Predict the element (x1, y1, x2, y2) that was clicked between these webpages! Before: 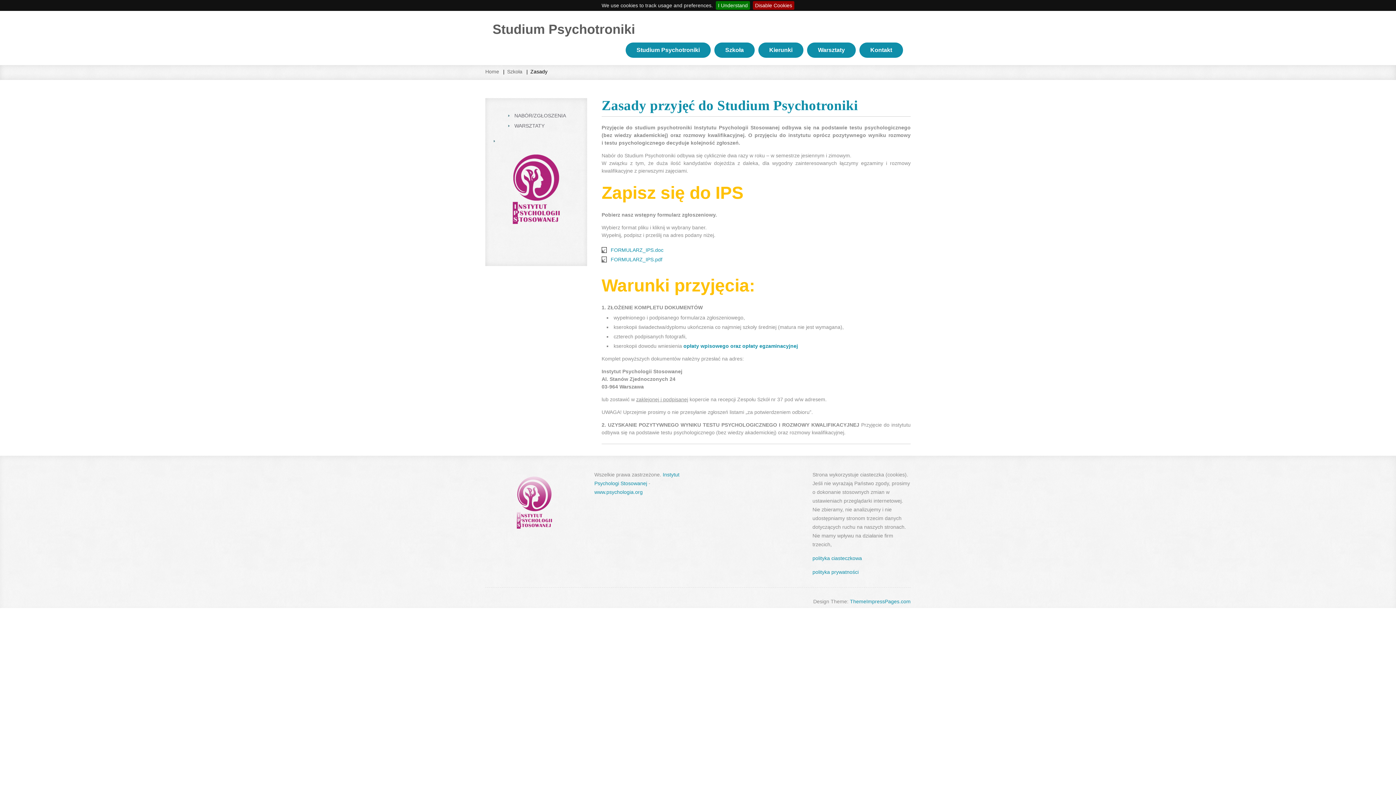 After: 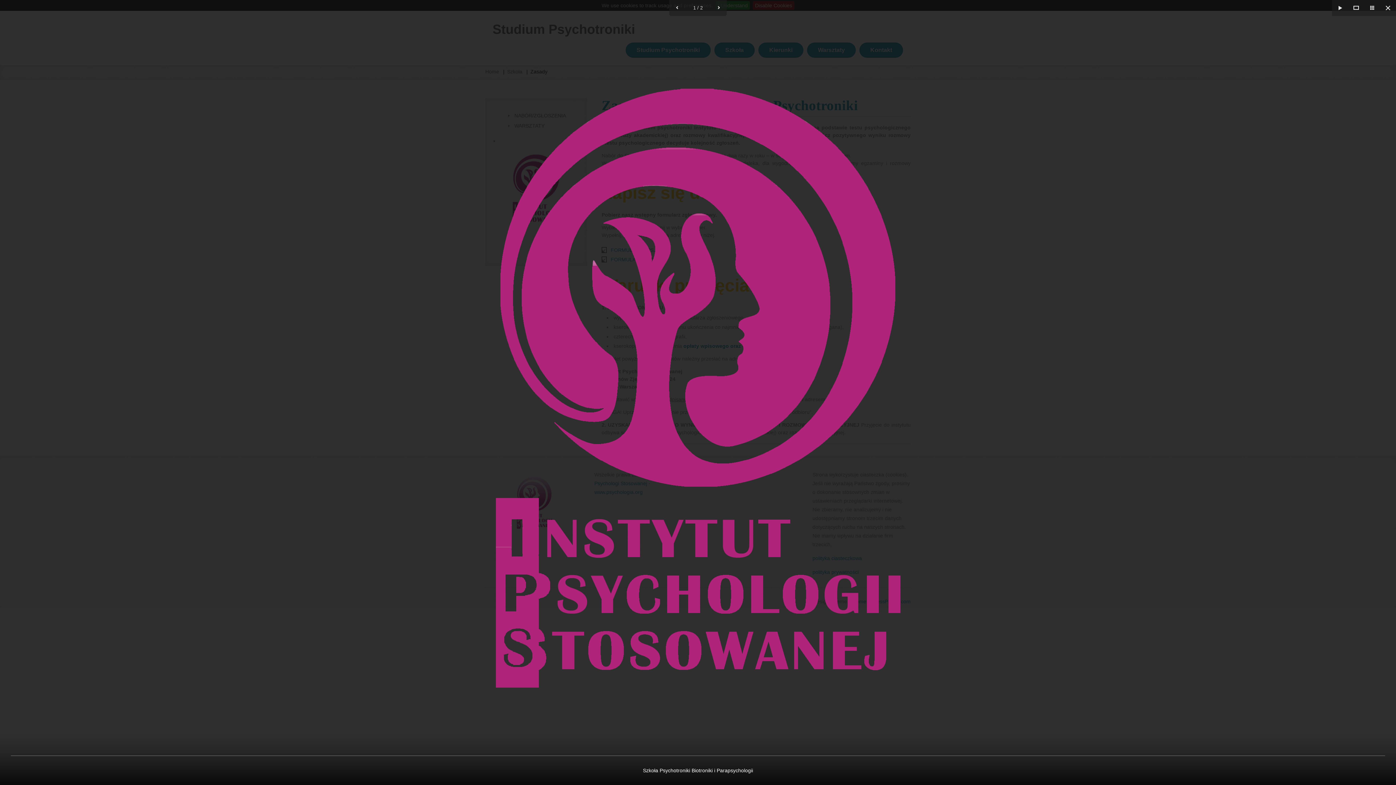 Action: bbox: (492, 138, 580, 233)